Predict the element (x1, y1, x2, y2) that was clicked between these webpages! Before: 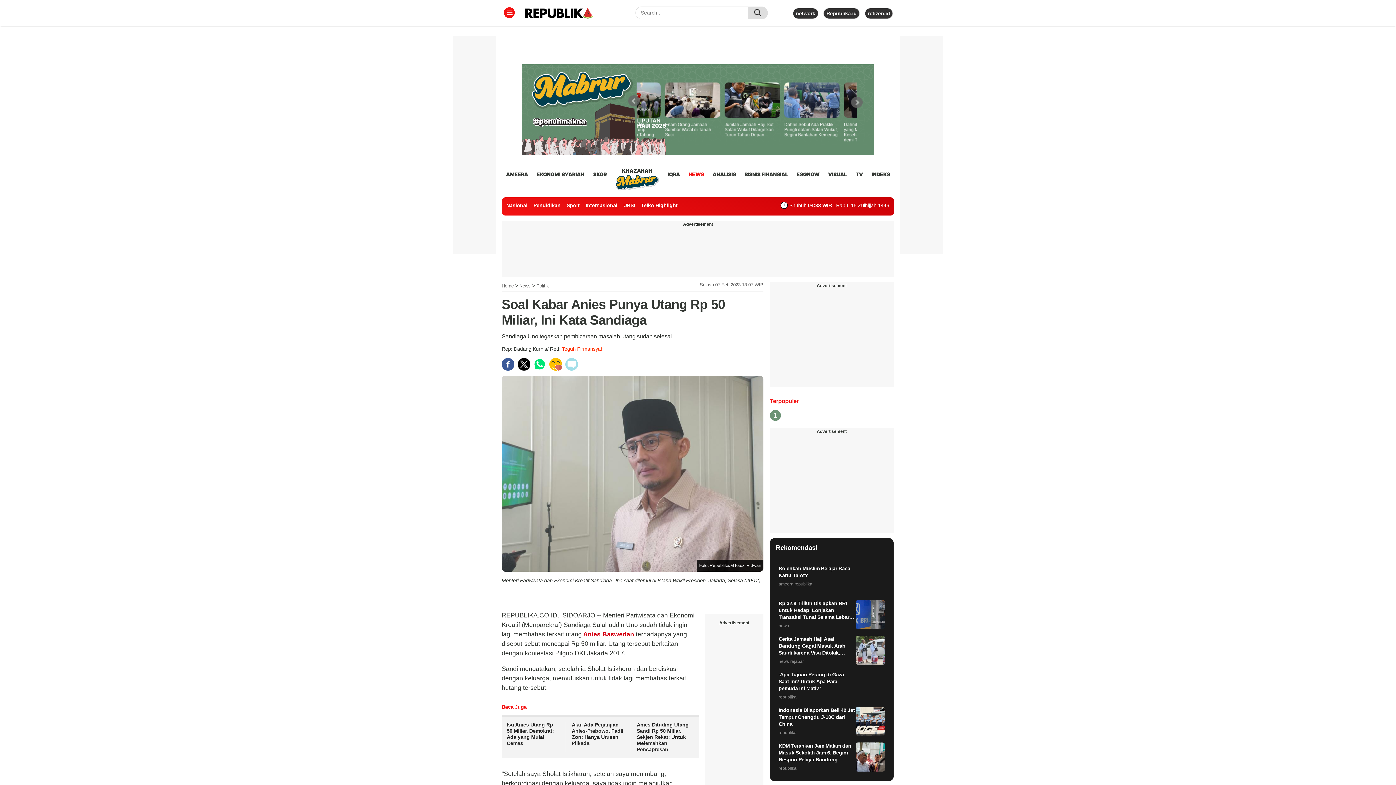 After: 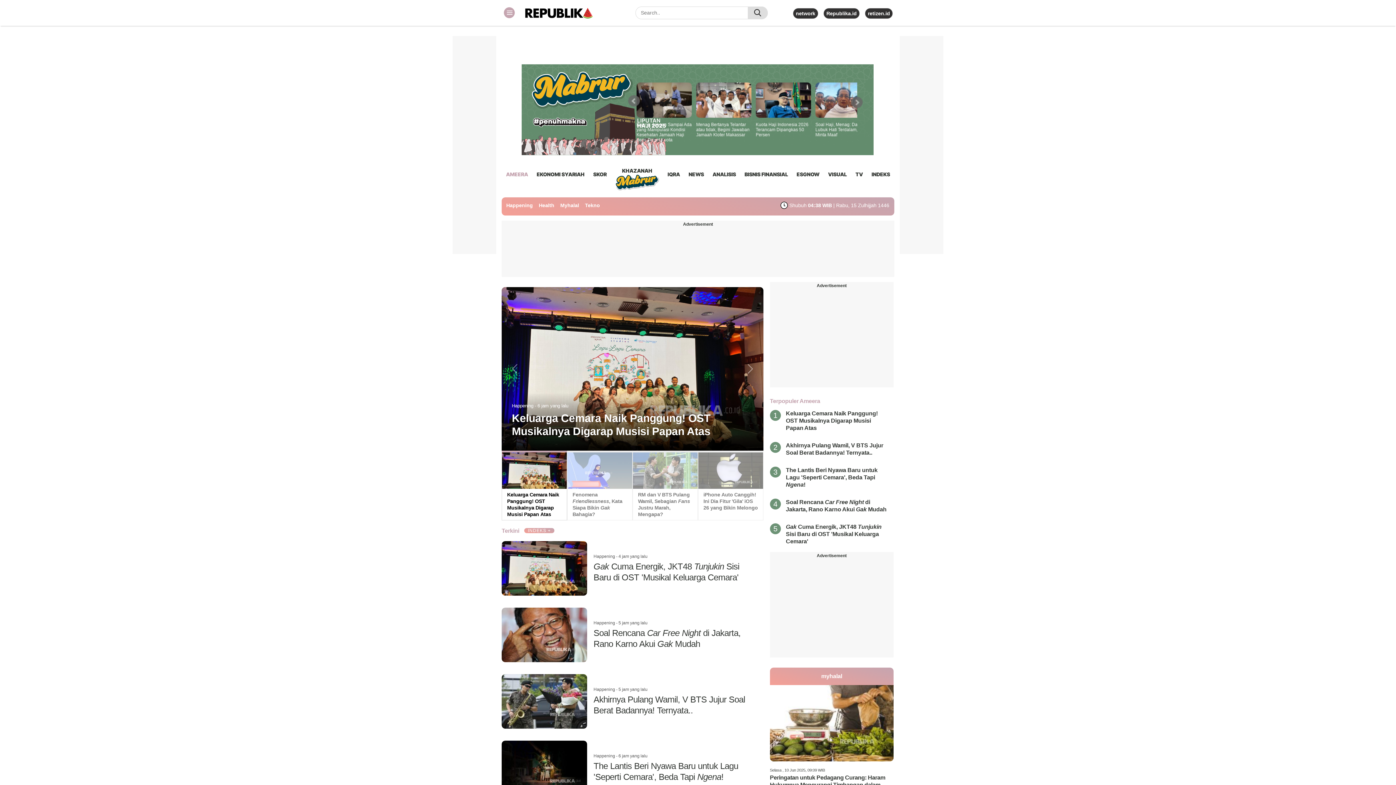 Action: label: AMEERA bbox: (506, 168, 528, 180)